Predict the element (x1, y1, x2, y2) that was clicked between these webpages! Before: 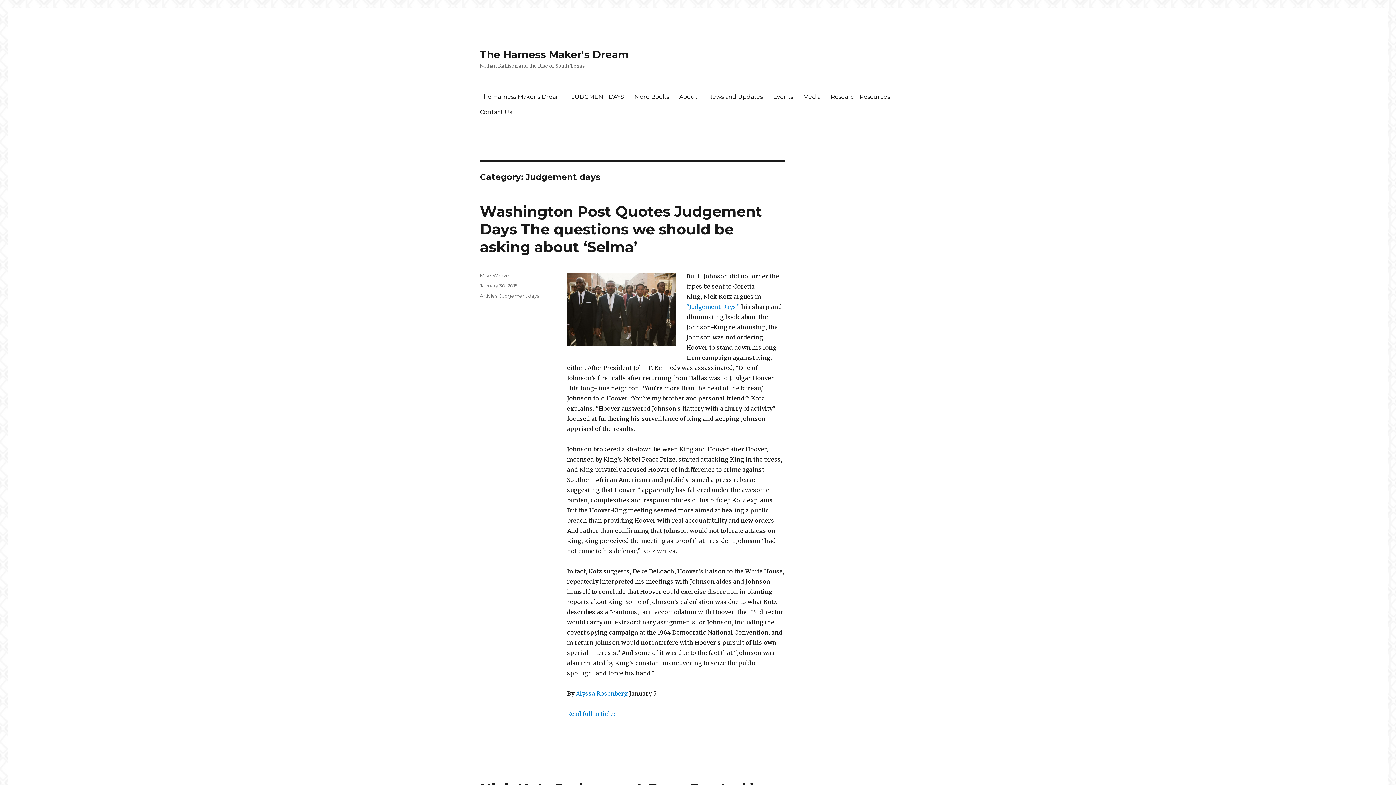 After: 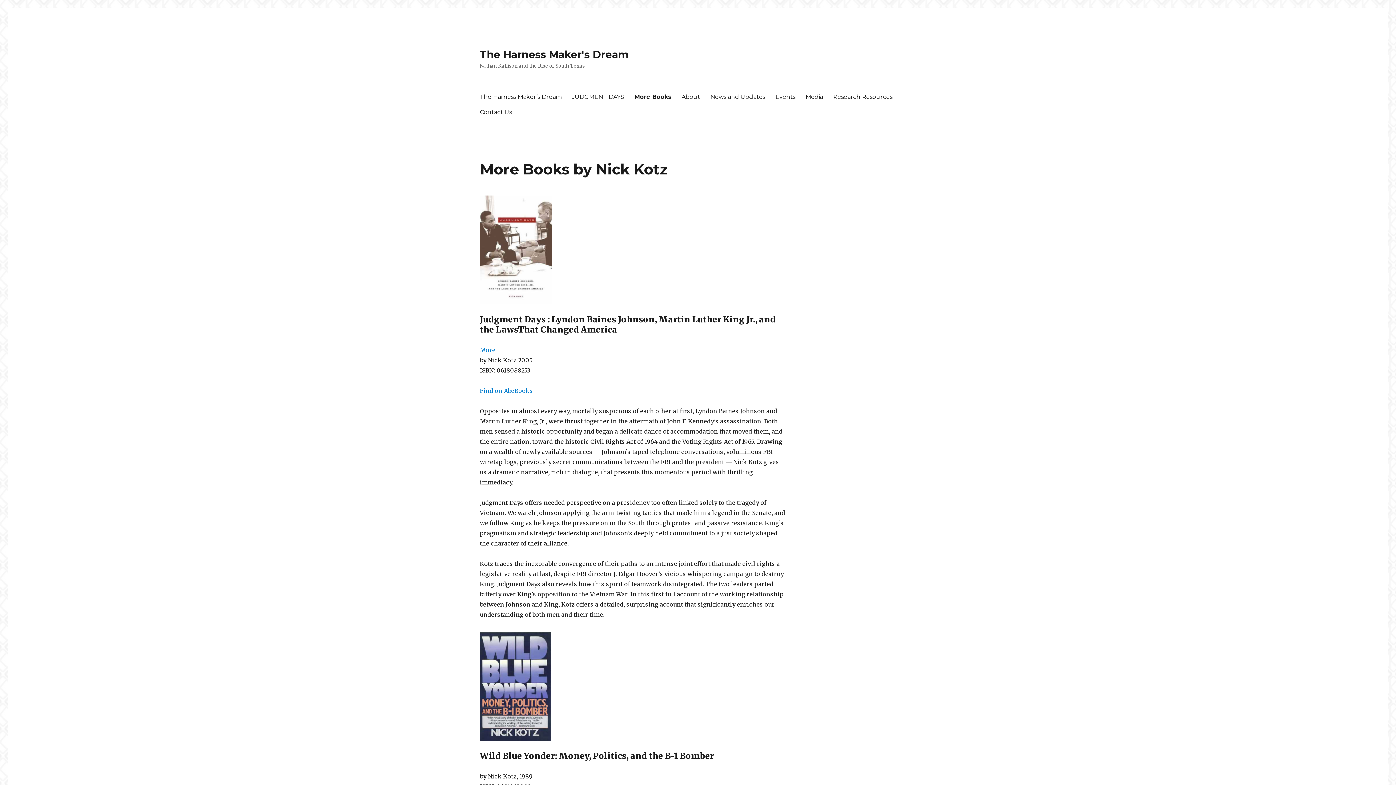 Action: bbox: (629, 89, 674, 104) label: More Books